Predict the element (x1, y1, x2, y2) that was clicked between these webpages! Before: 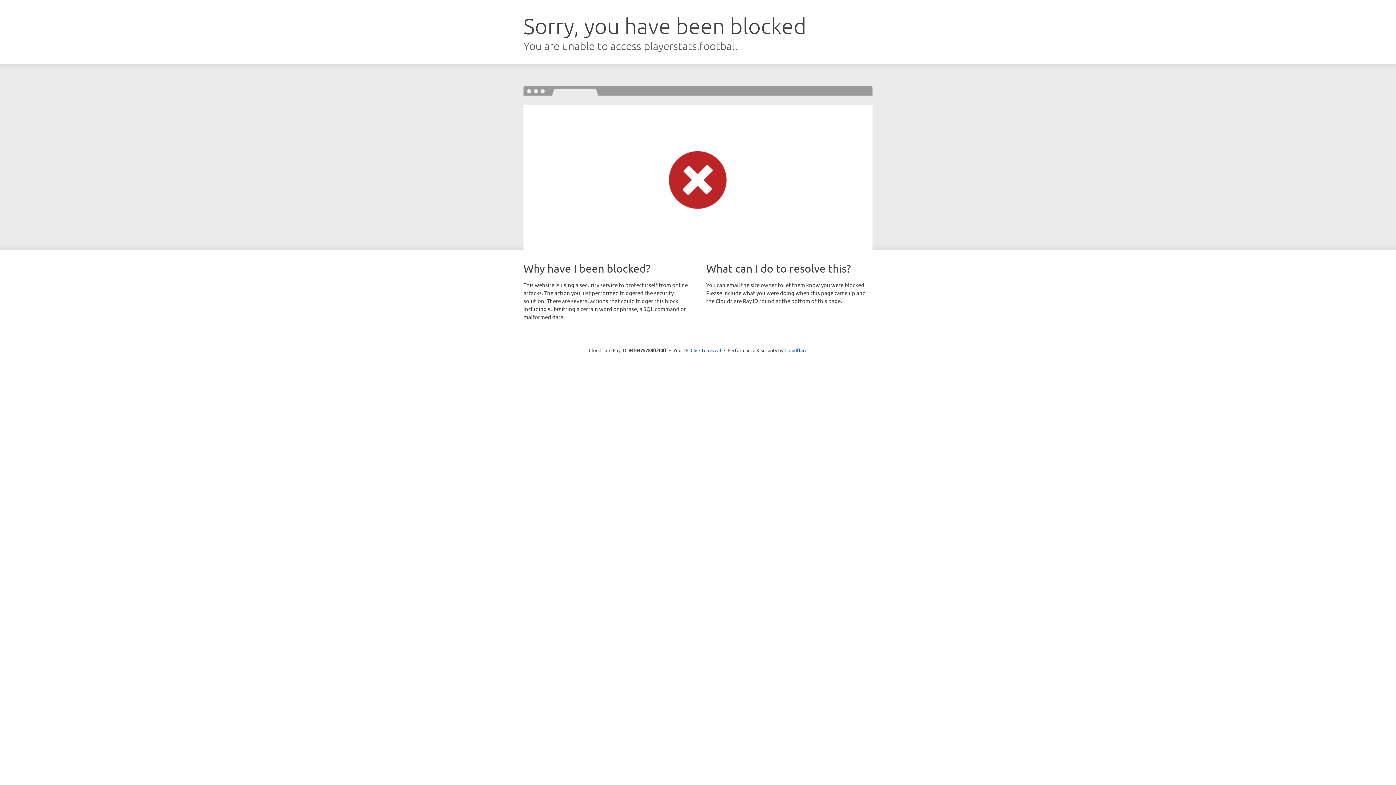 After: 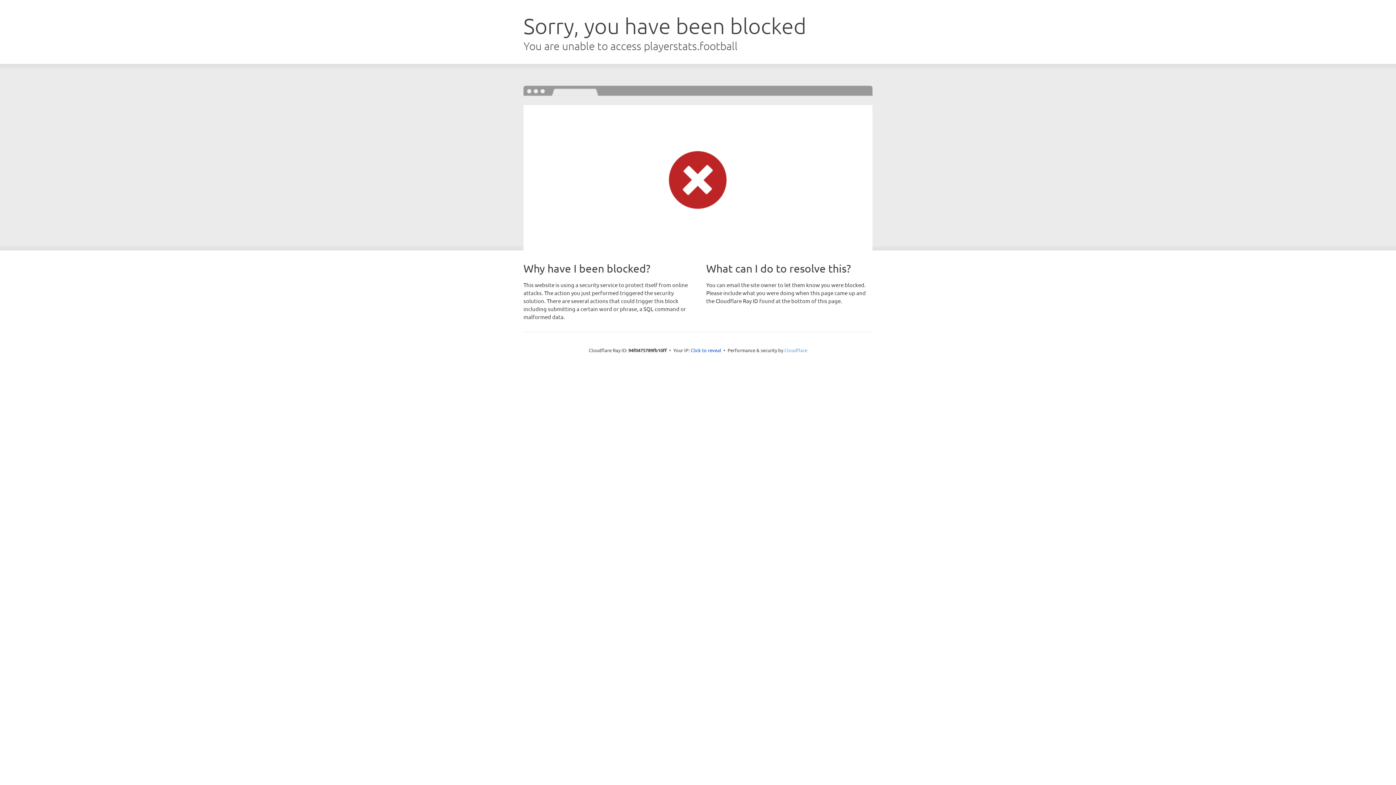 Action: label: Cloudflare bbox: (784, 347, 807, 353)